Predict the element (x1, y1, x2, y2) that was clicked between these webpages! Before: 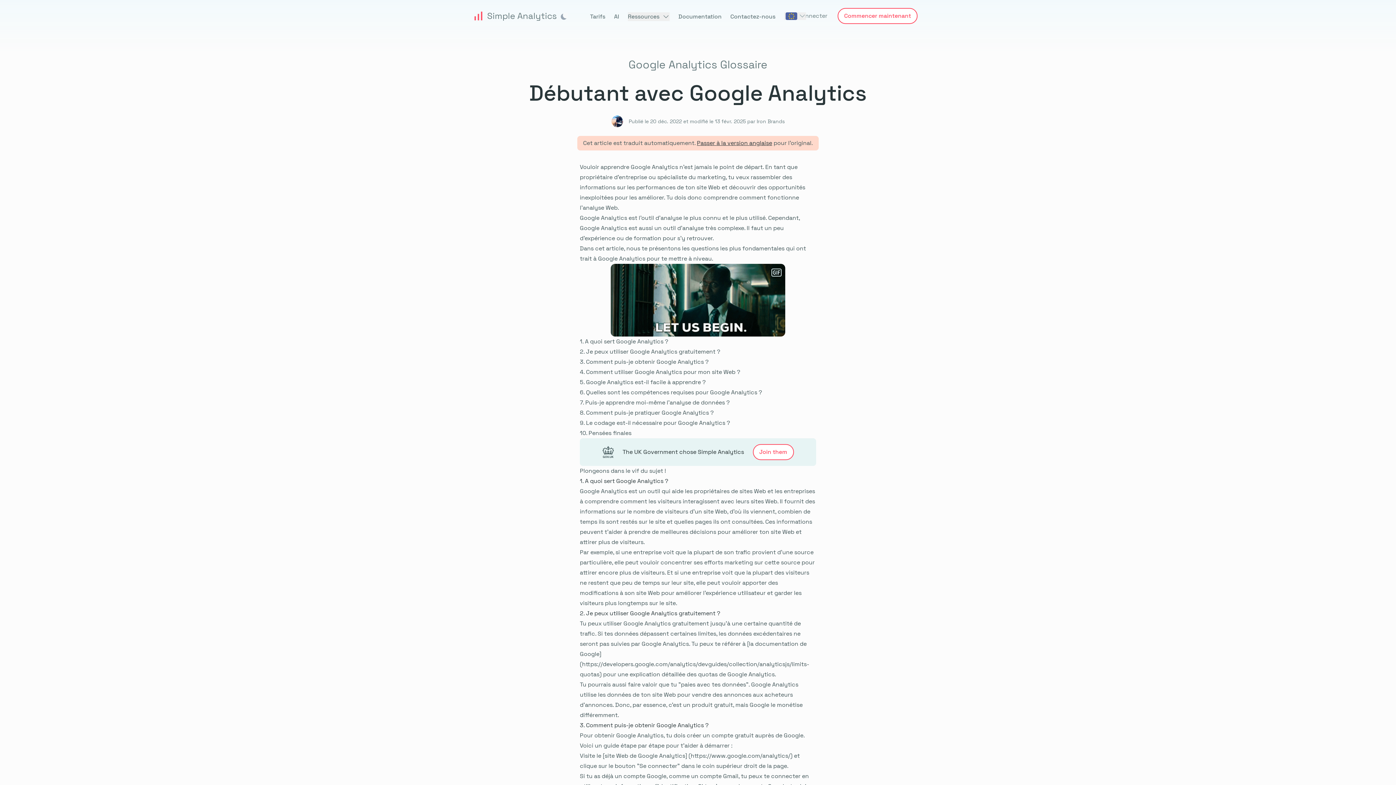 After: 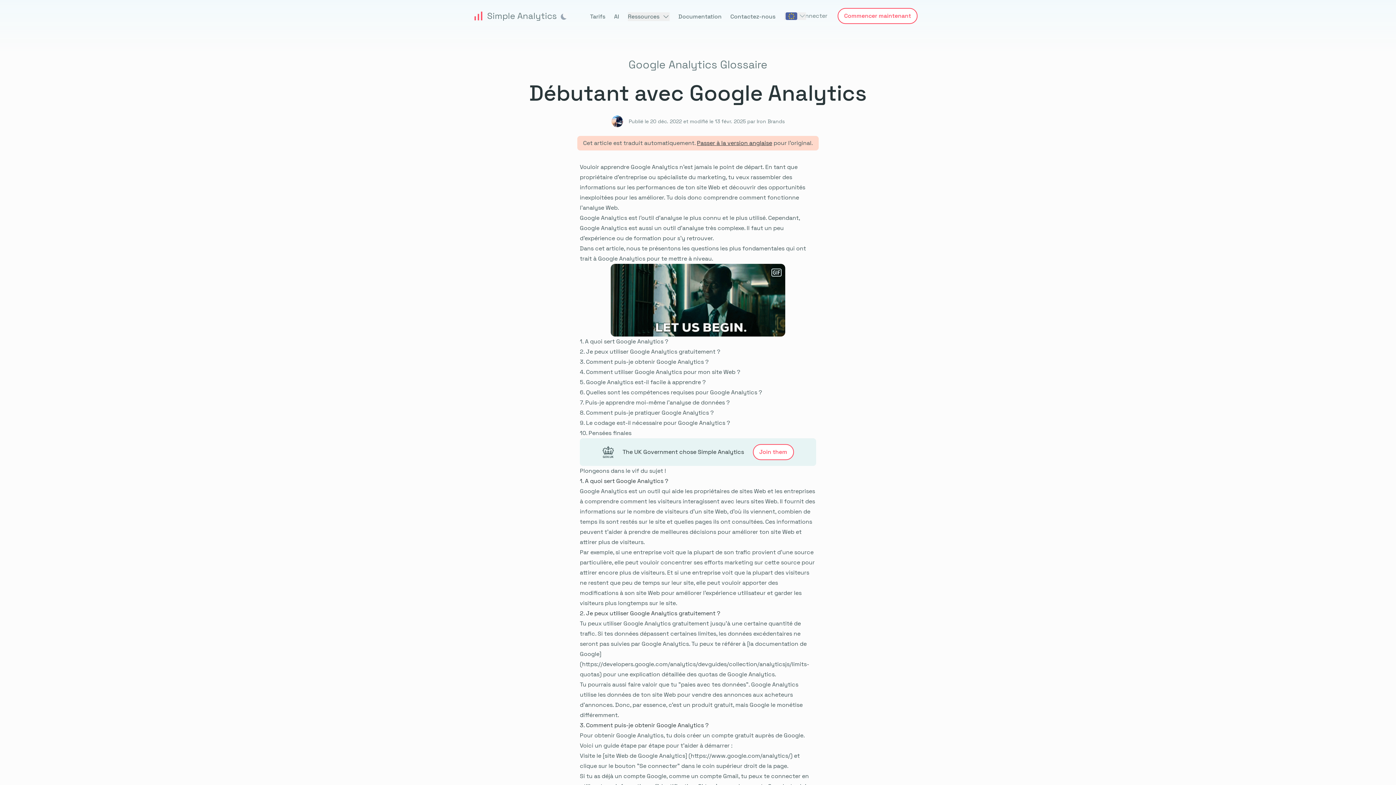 Action: bbox: (690, 752, 790, 760) label: https://www.google.com/analytics/